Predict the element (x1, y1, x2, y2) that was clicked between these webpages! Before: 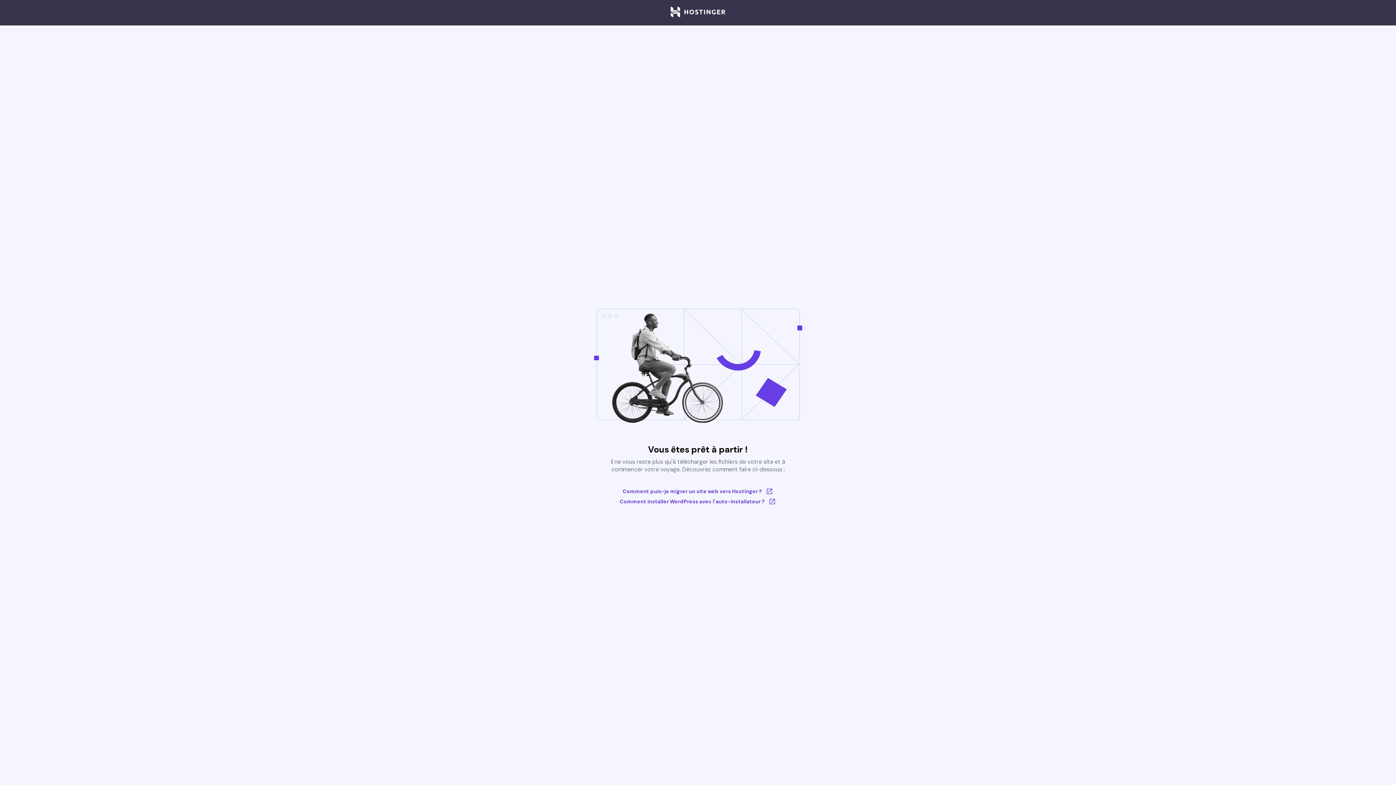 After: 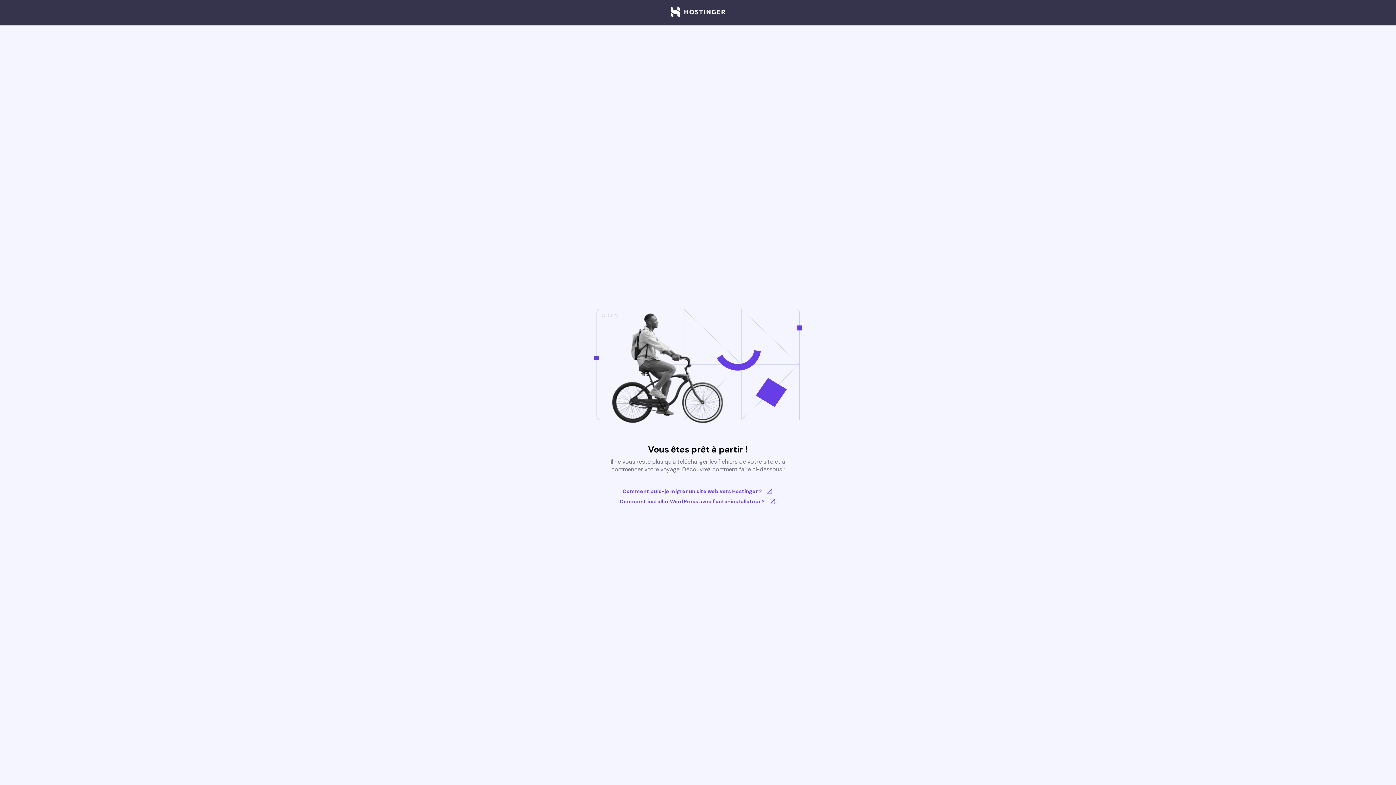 Action: bbox: (619, 498, 776, 505) label: Comment installer WordPress avec l'auto-installateur ?